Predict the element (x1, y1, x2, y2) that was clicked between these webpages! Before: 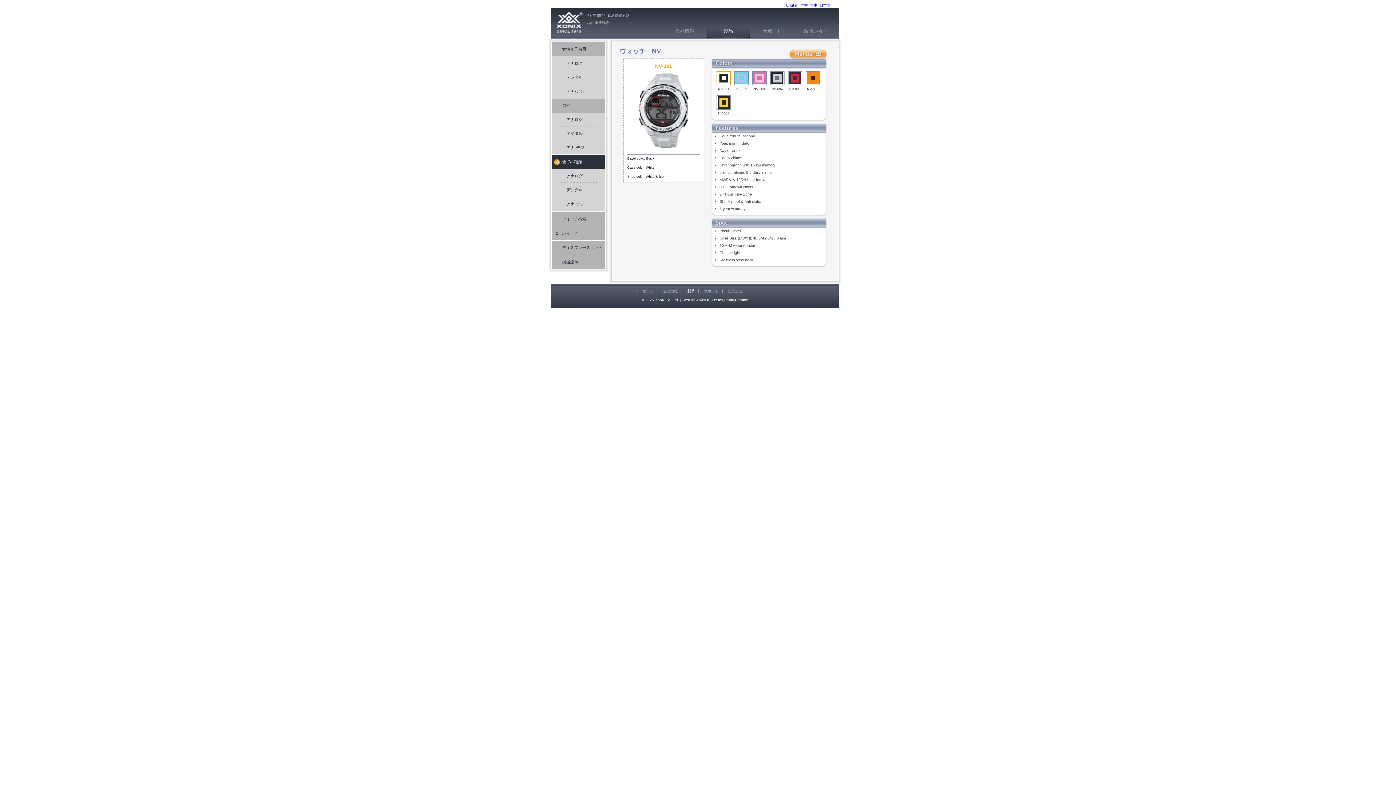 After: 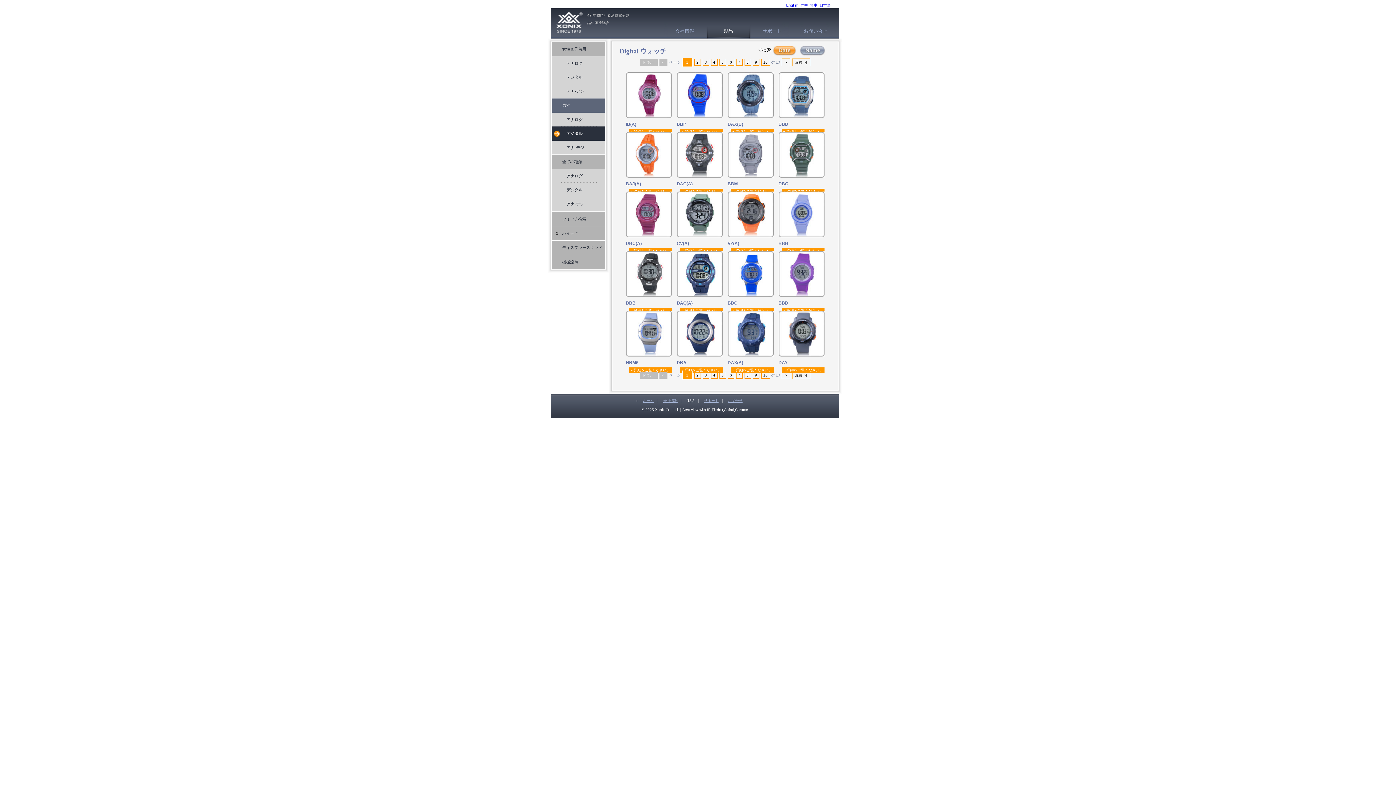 Action: bbox: (552, 126, 605, 140) label: デジタル